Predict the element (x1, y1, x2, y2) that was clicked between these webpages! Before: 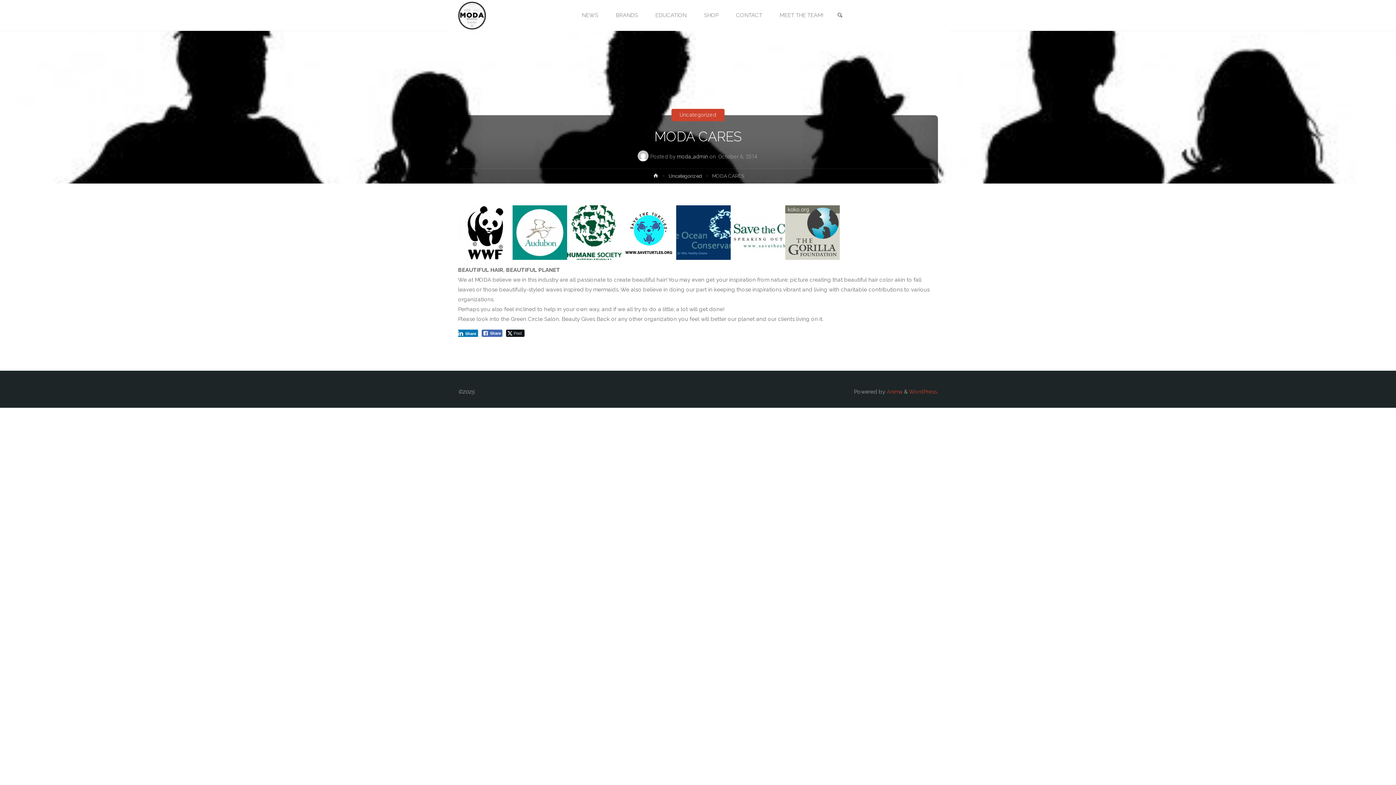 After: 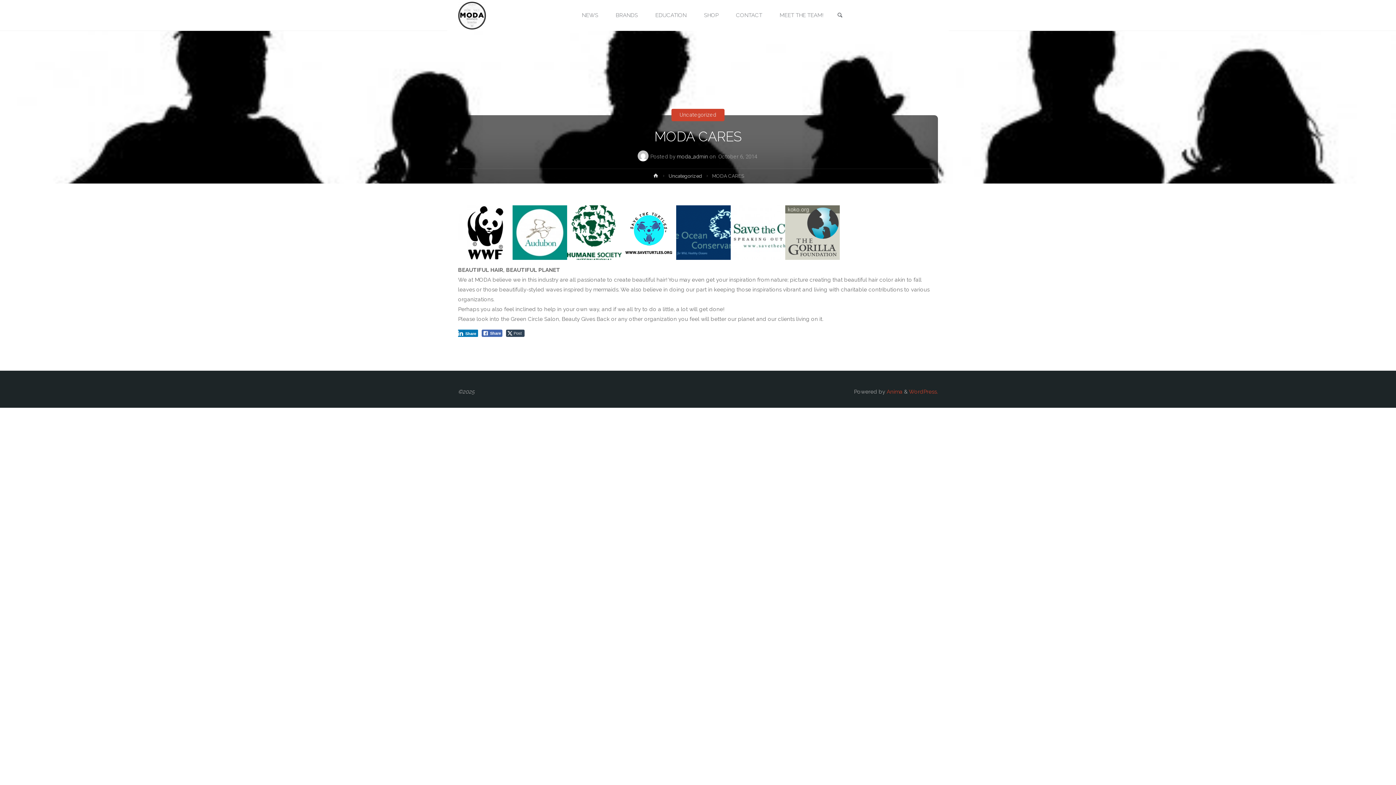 Action: bbox: (506, 329, 524, 337) label: Twitter Share